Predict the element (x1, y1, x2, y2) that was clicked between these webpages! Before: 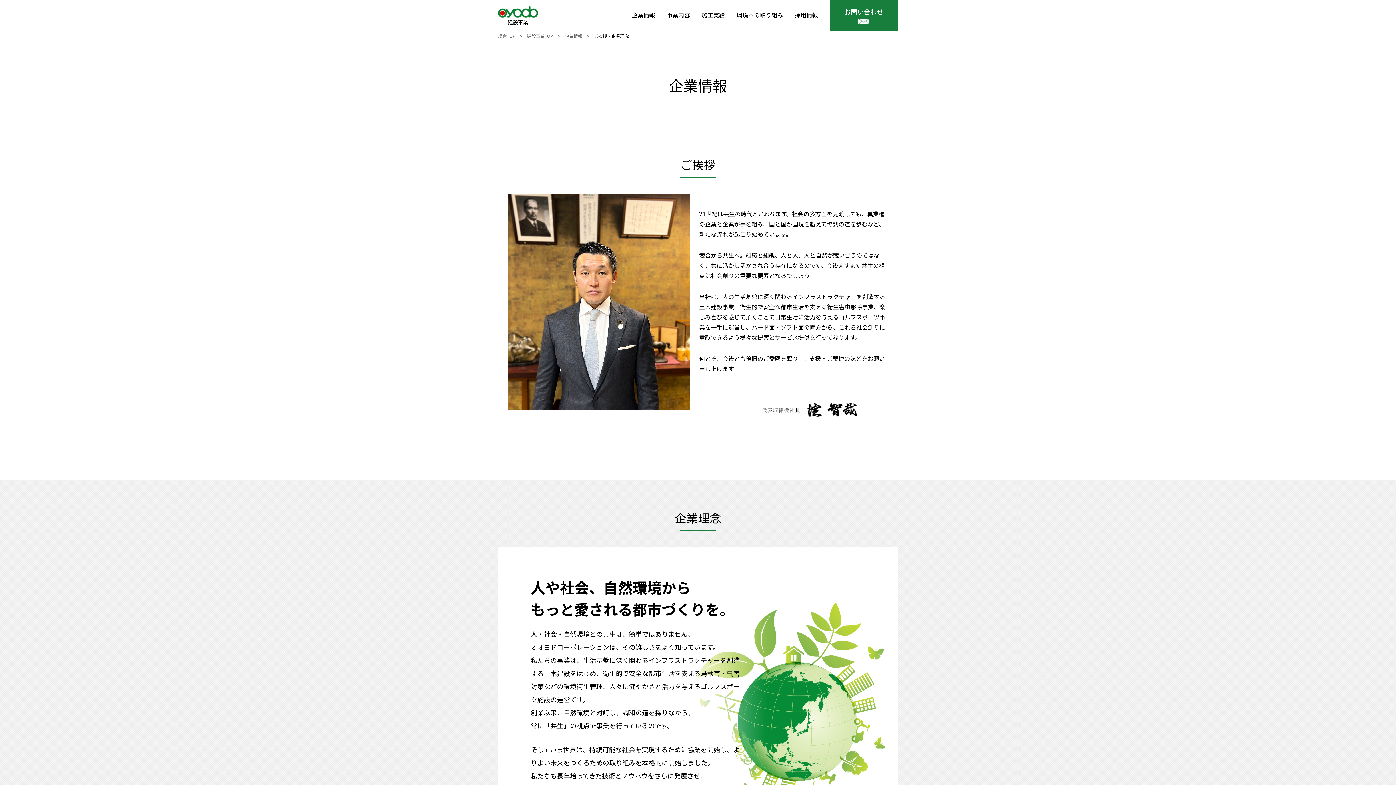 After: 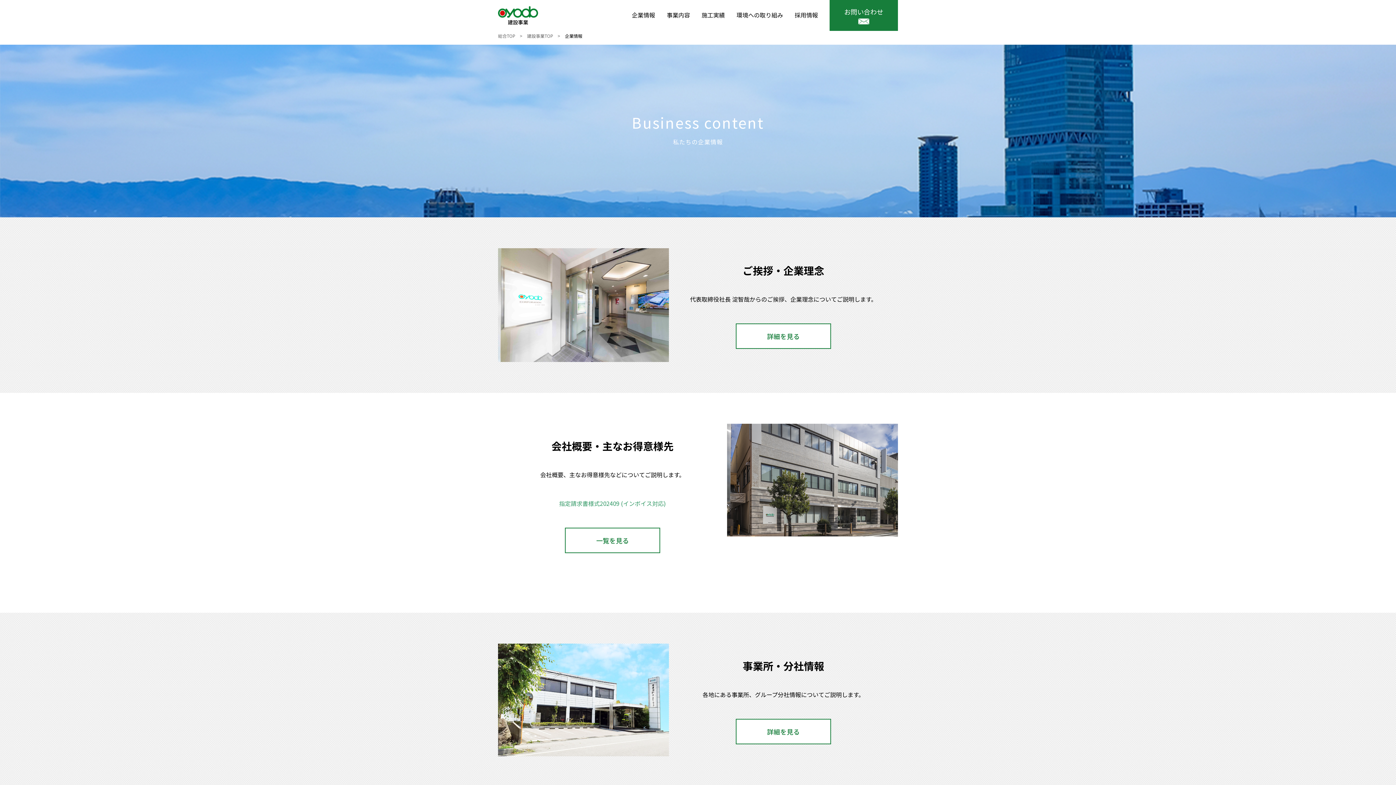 Action: bbox: (565, 32, 594, 38) label: 企業情報